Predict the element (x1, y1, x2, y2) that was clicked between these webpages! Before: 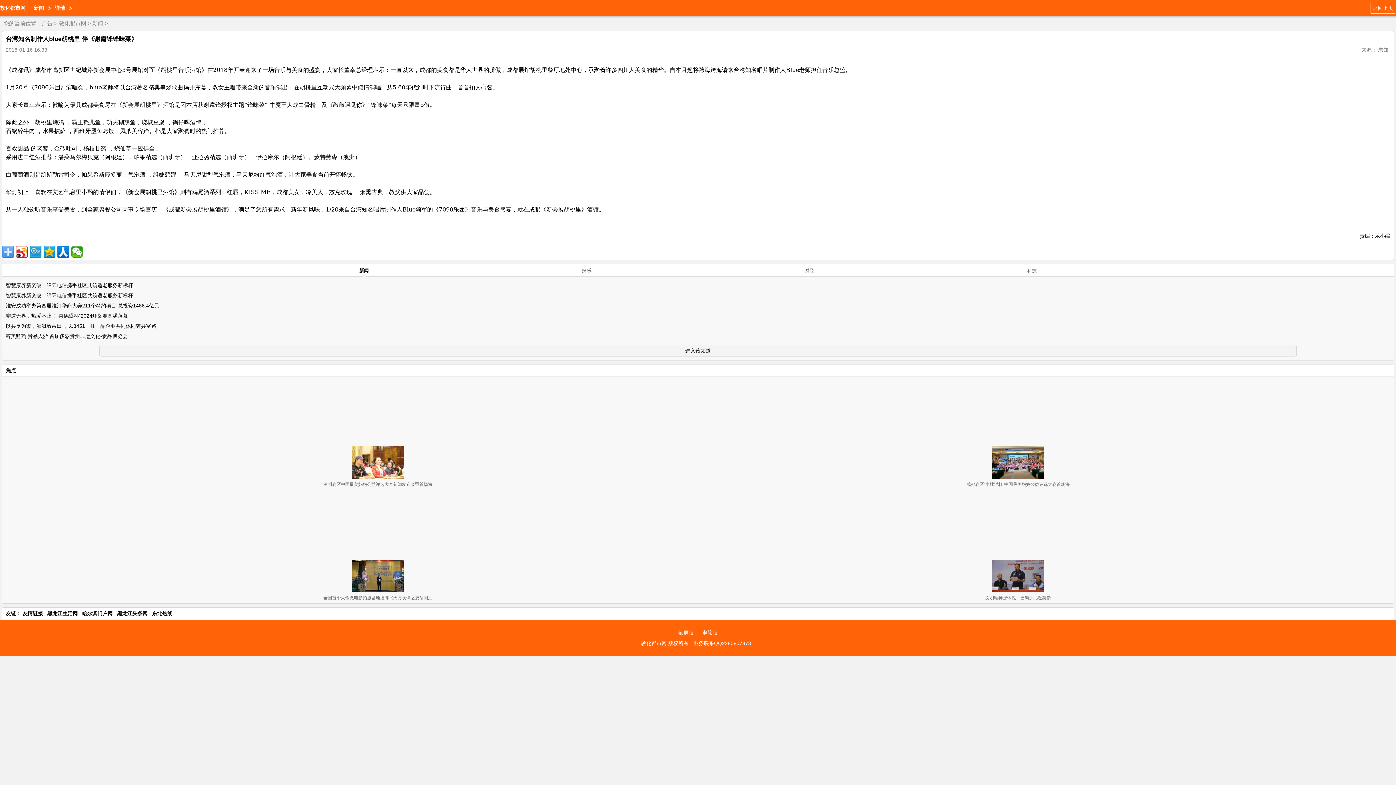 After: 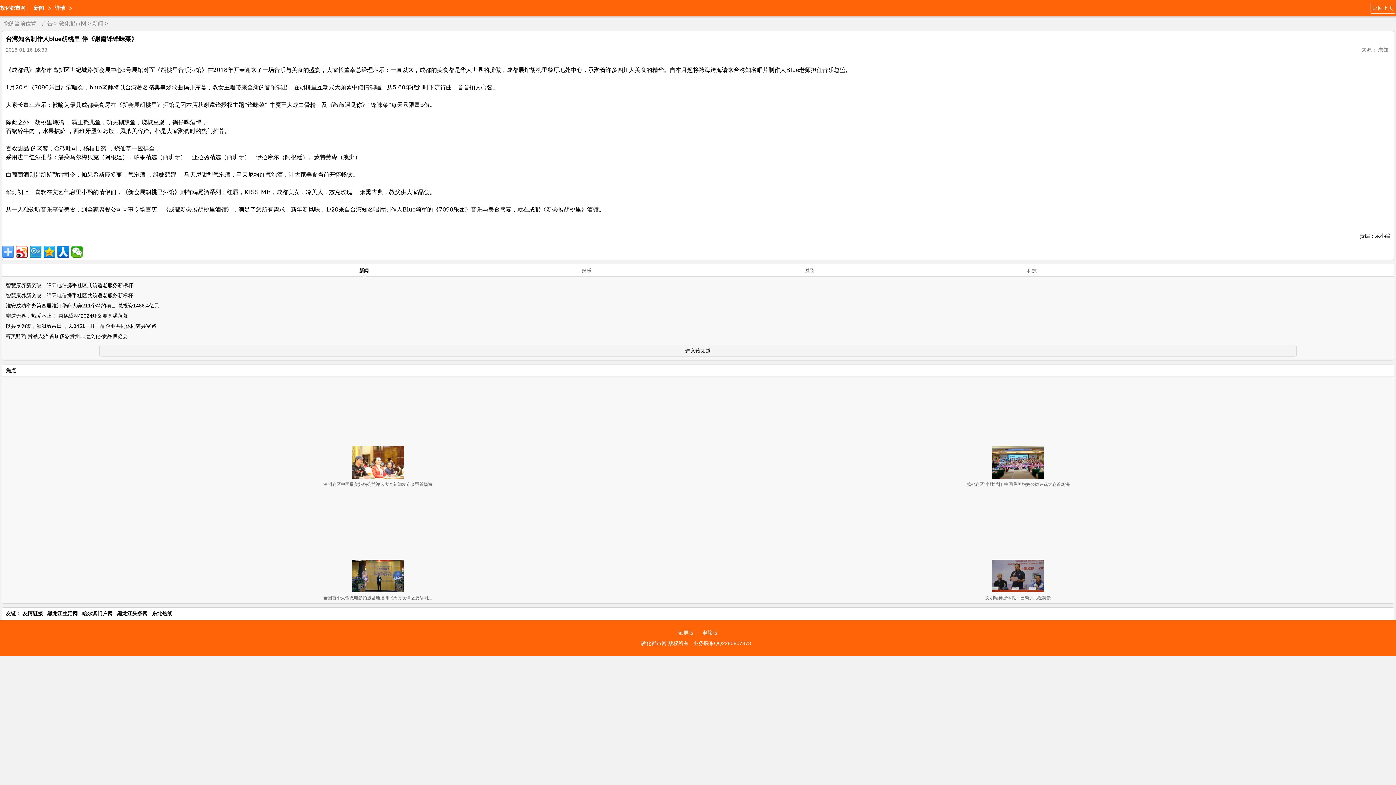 Action: bbox: (29, 0, 50, 16) label: 新闻